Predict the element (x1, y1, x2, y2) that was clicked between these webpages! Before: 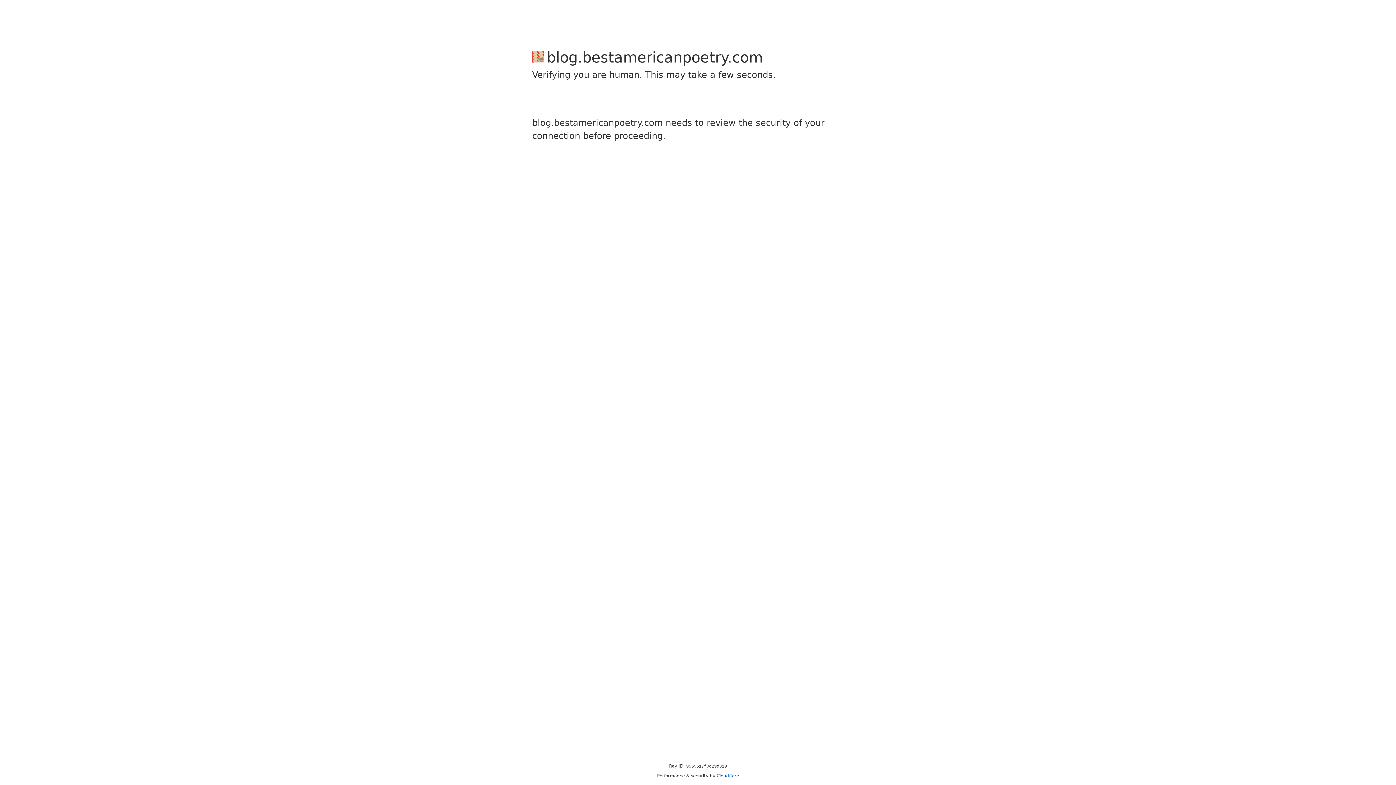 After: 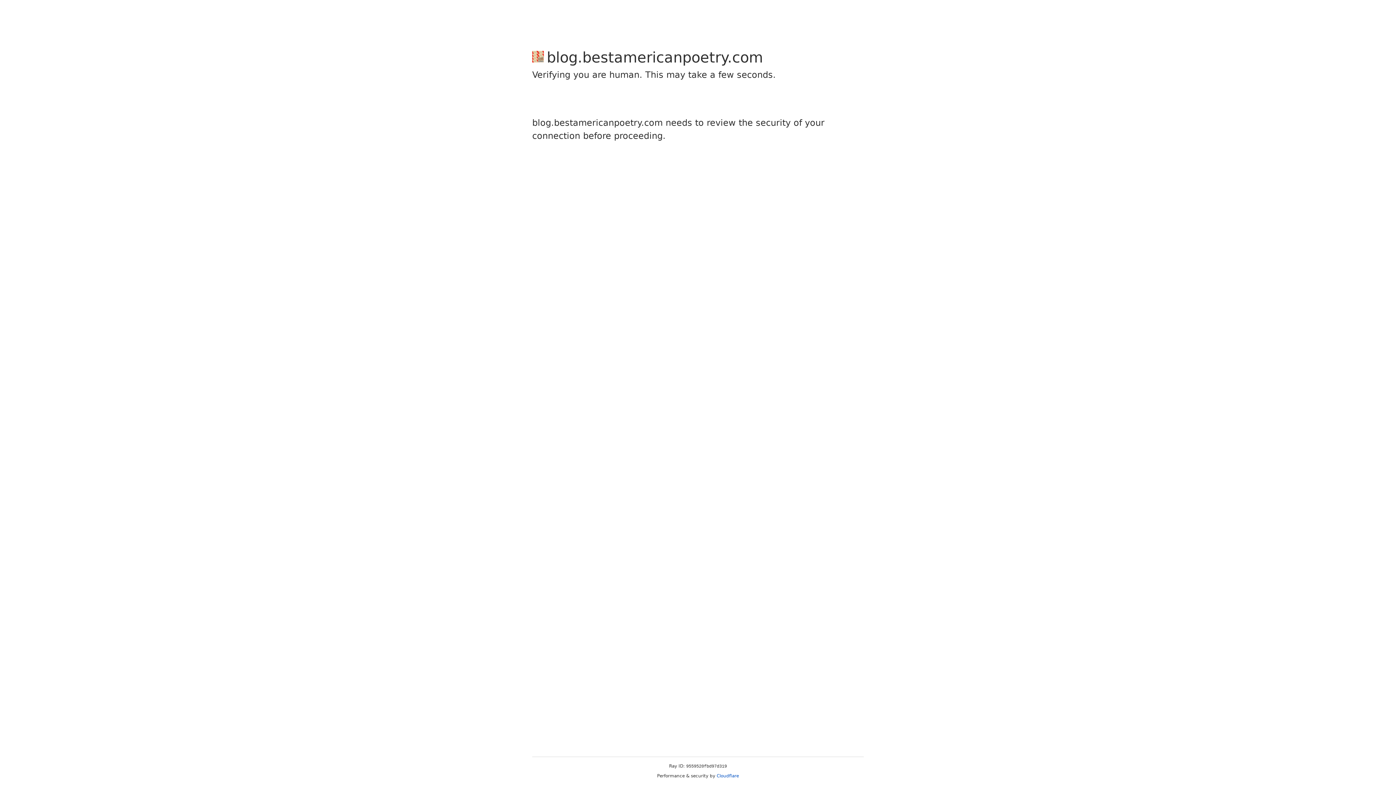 Action: label: Cloudflare bbox: (716, 773, 739, 778)